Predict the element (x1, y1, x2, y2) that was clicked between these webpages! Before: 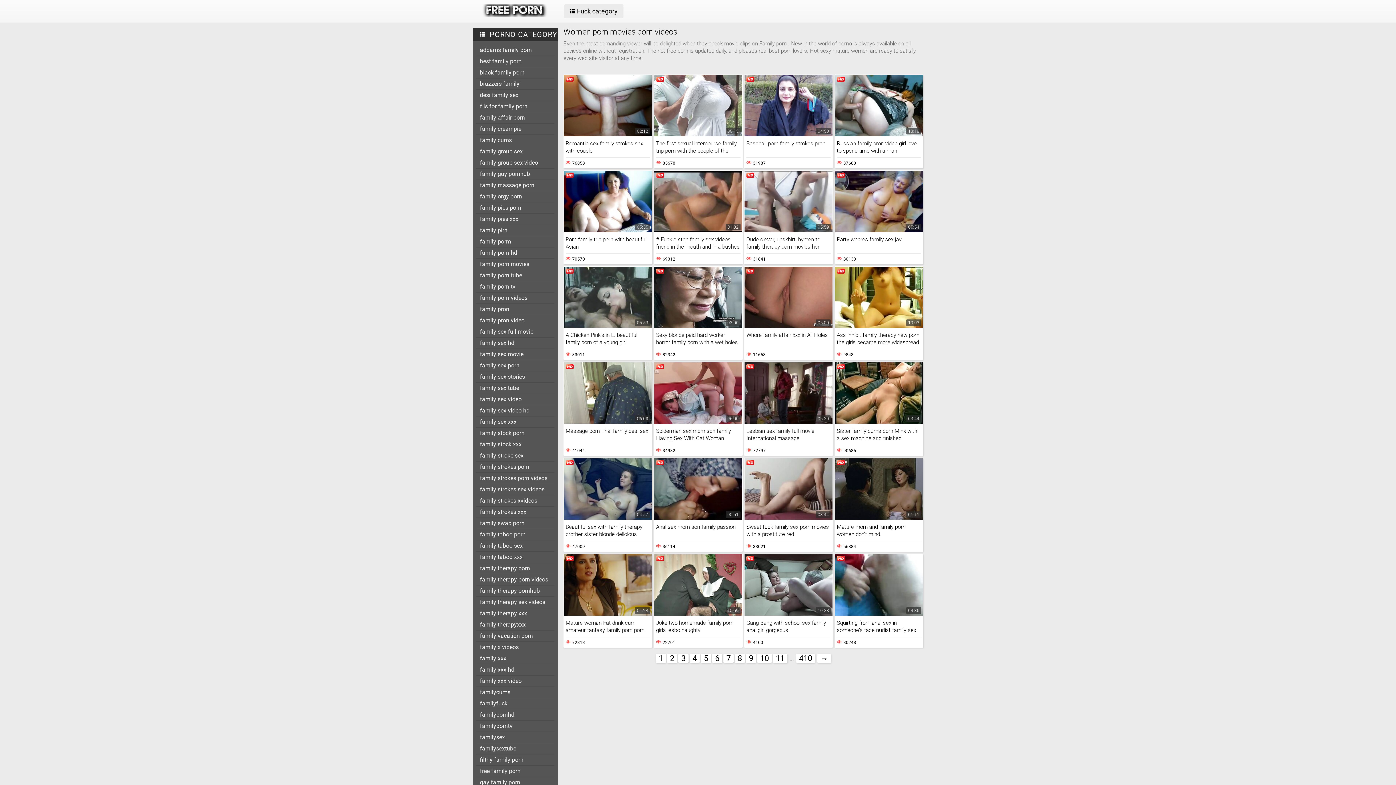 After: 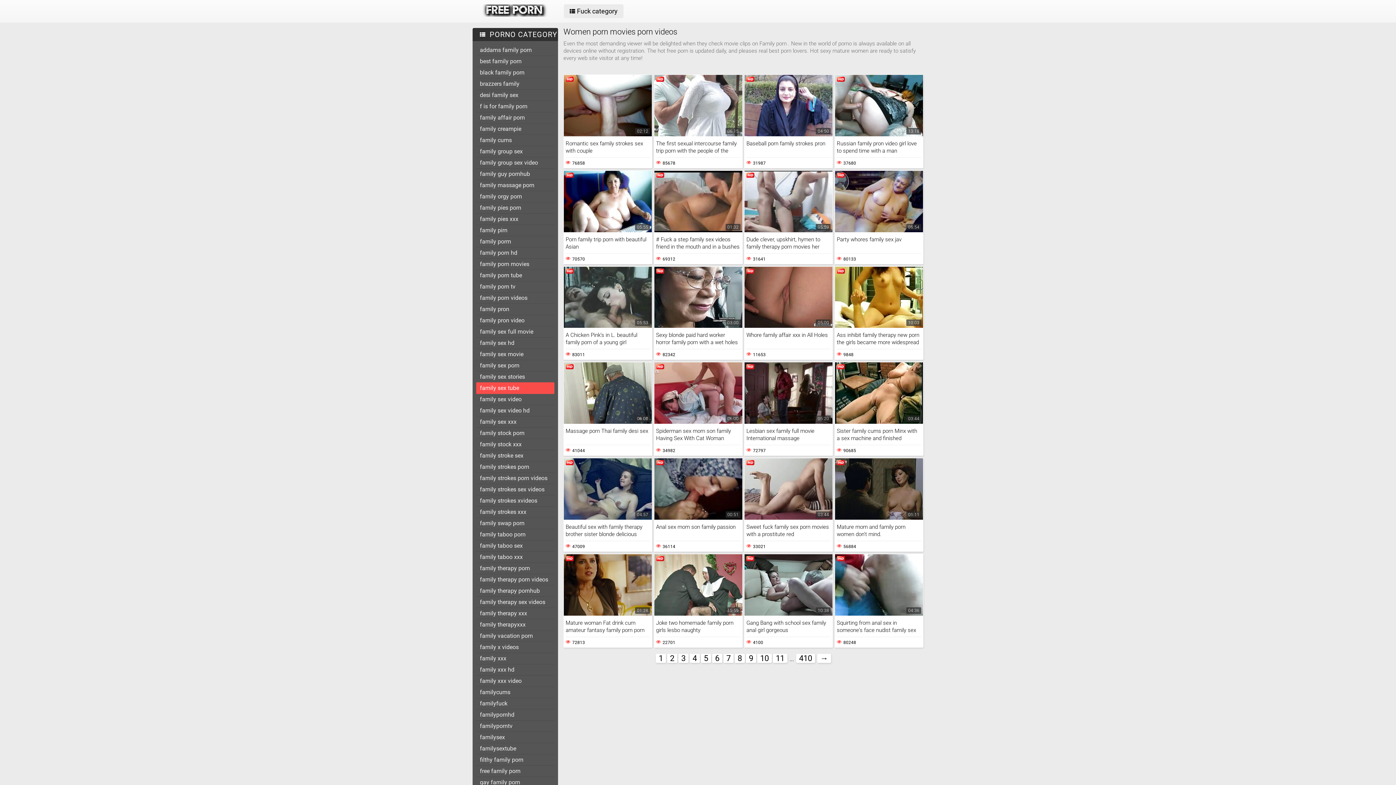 Action: label: family sex tube bbox: (476, 382, 554, 393)